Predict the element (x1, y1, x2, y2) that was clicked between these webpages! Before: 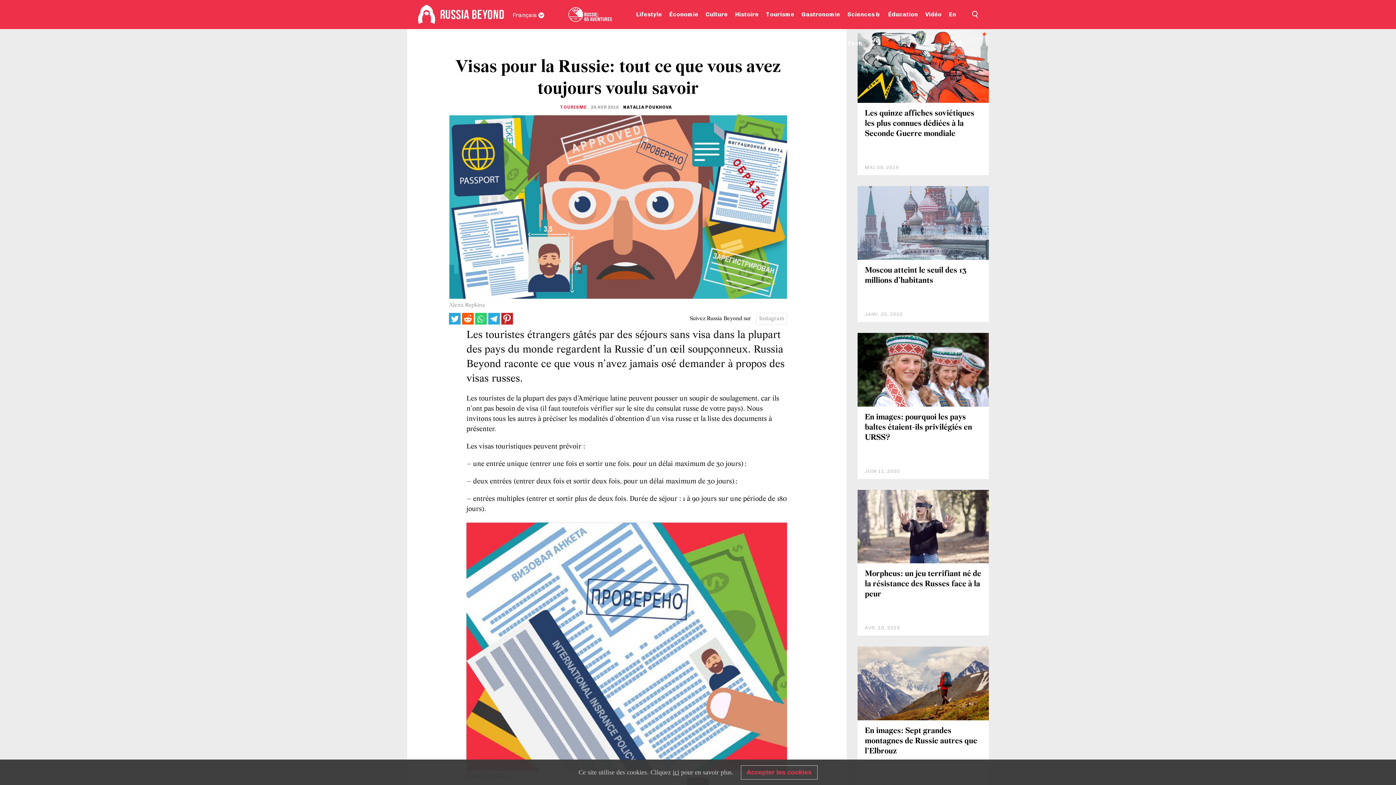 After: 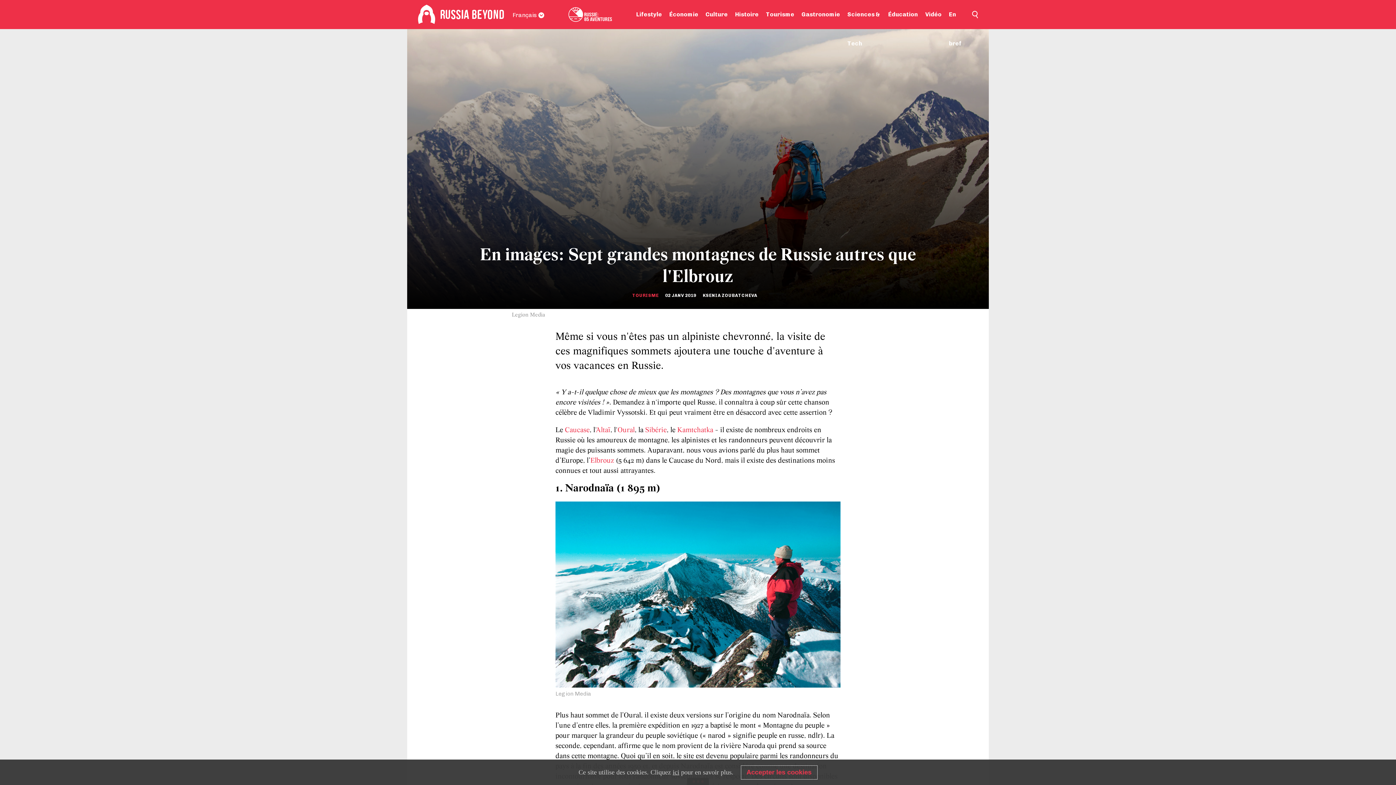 Action: bbox: (865, 727, 977, 756) label: En images: Sept grandes montagnes de Russie autres que l'Elbrouz